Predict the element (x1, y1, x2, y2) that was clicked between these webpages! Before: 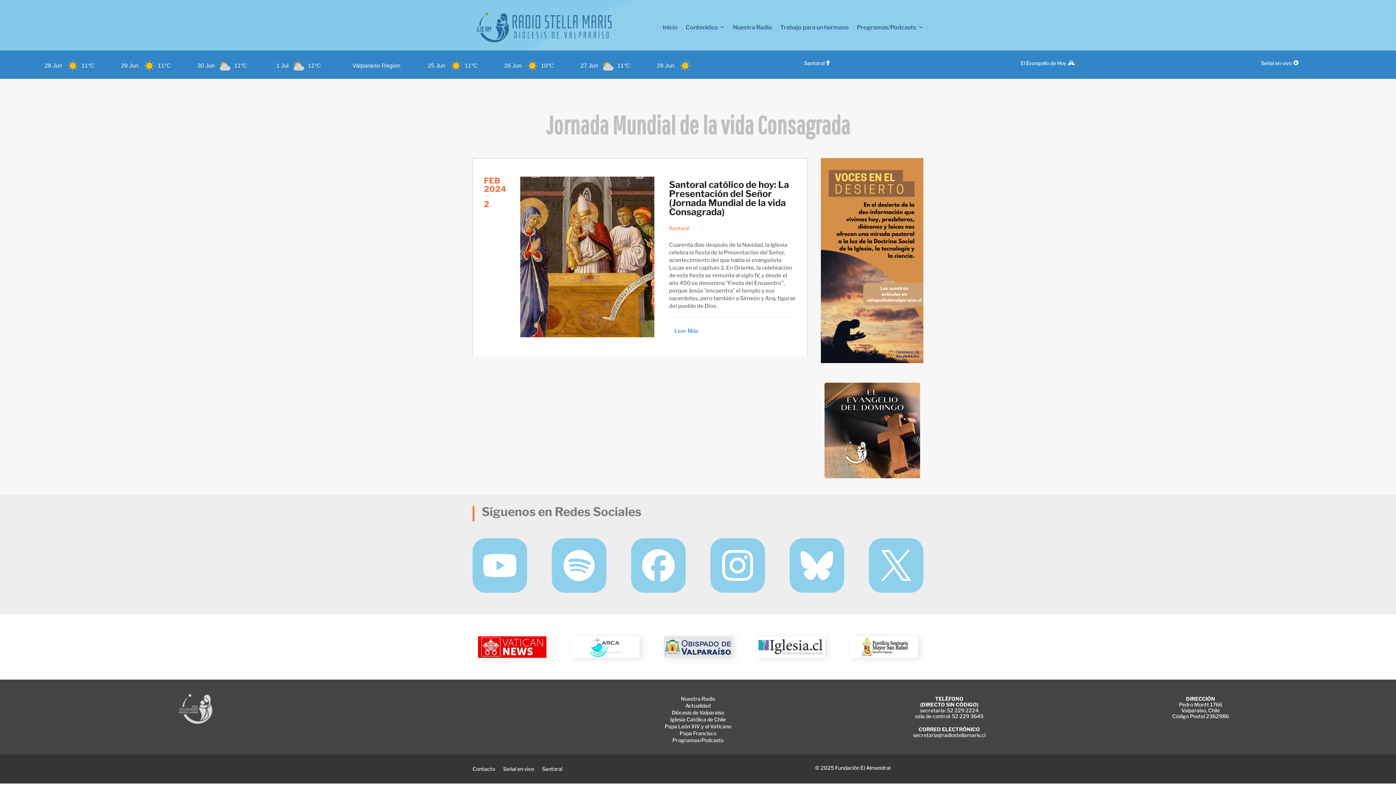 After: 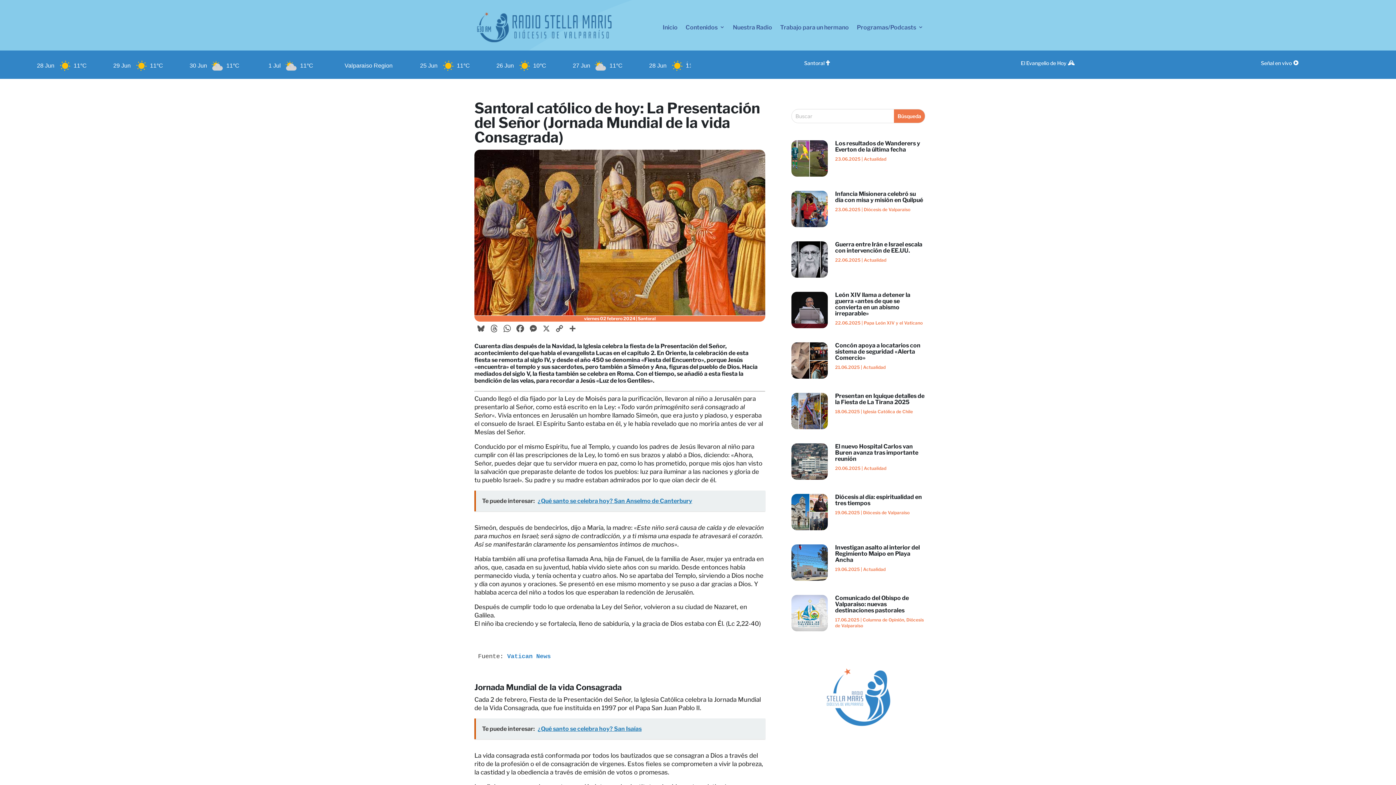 Action: bbox: (669, 325, 704, 337) label: Leer Más